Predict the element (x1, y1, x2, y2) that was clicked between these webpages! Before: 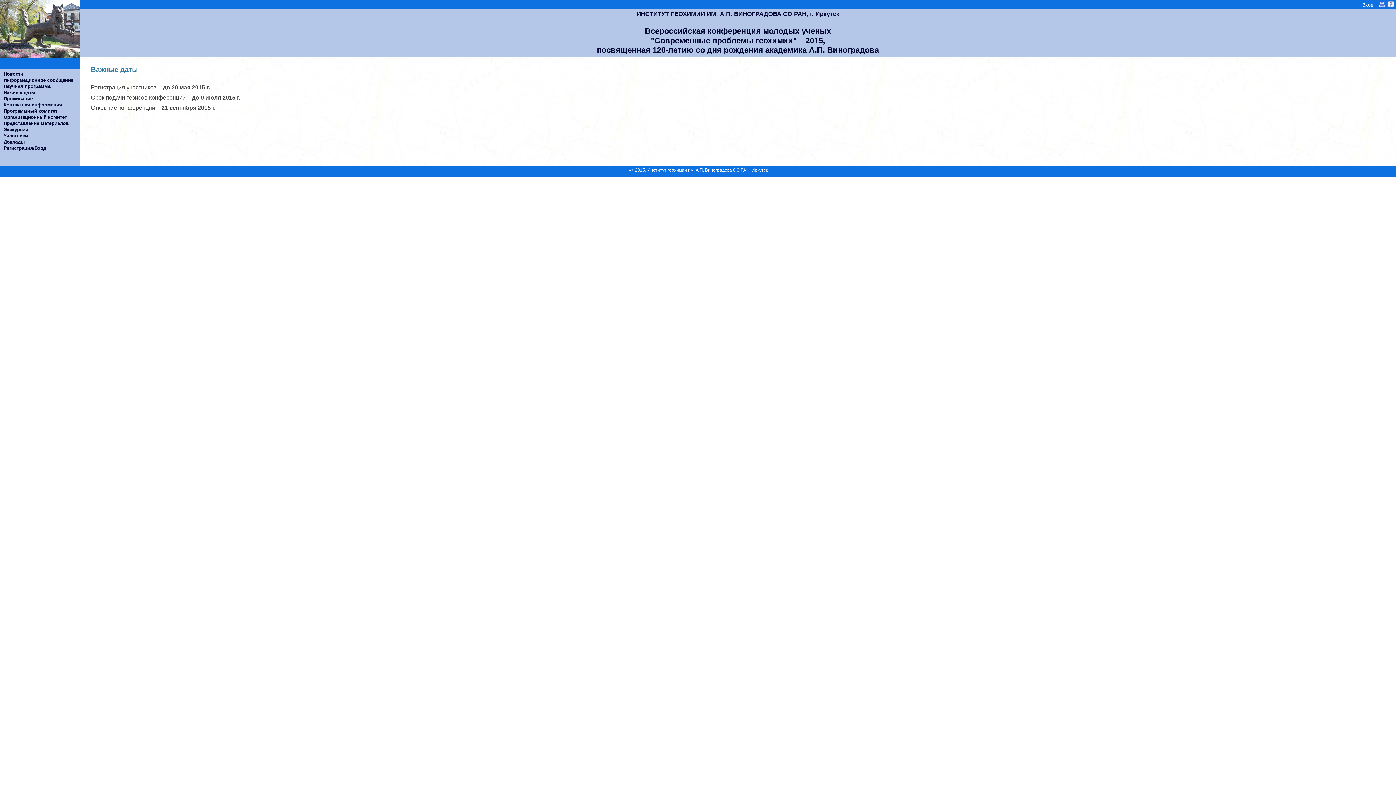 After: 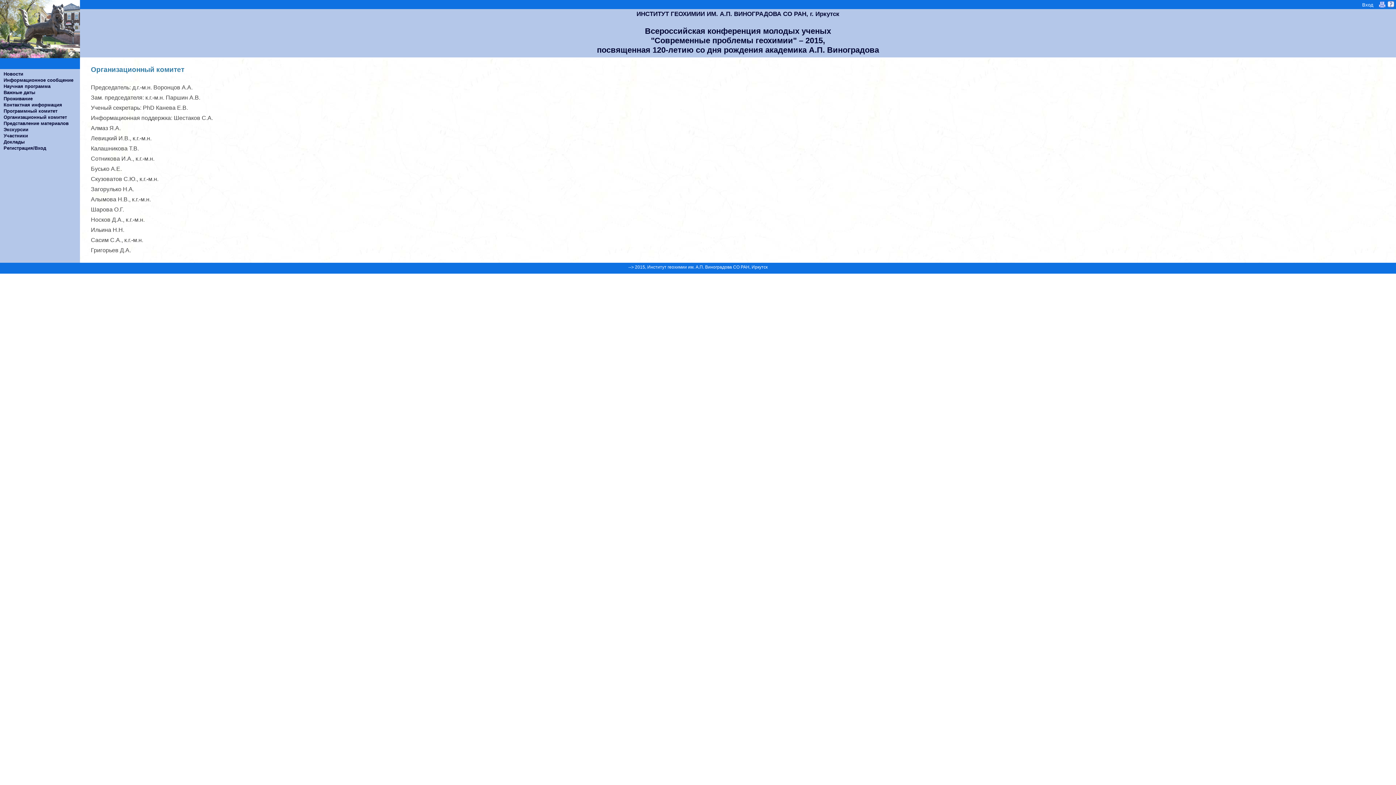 Action: label: Организационный комитет bbox: (0, 114, 80, 120)